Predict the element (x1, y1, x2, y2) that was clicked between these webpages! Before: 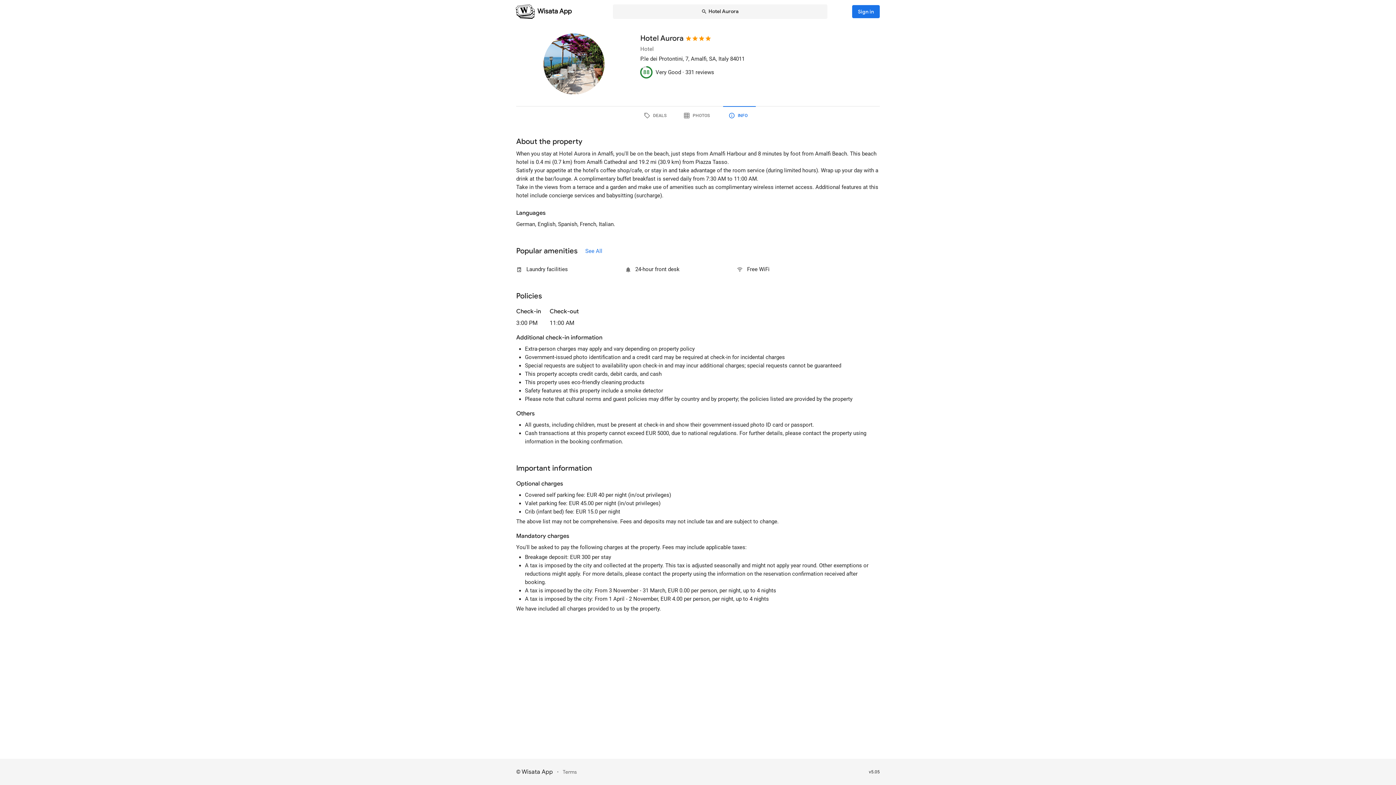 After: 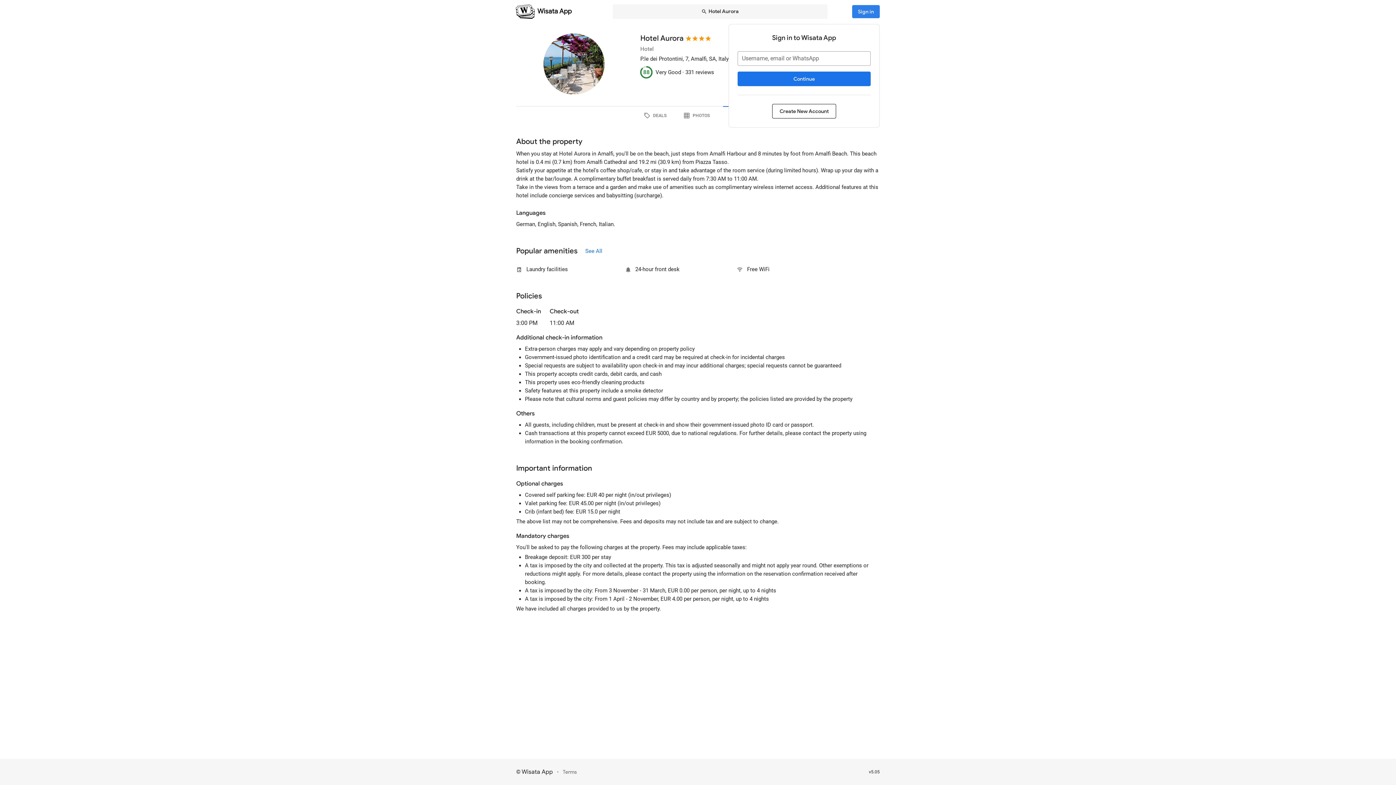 Action: label: Sign in bbox: (852, 5, 880, 18)